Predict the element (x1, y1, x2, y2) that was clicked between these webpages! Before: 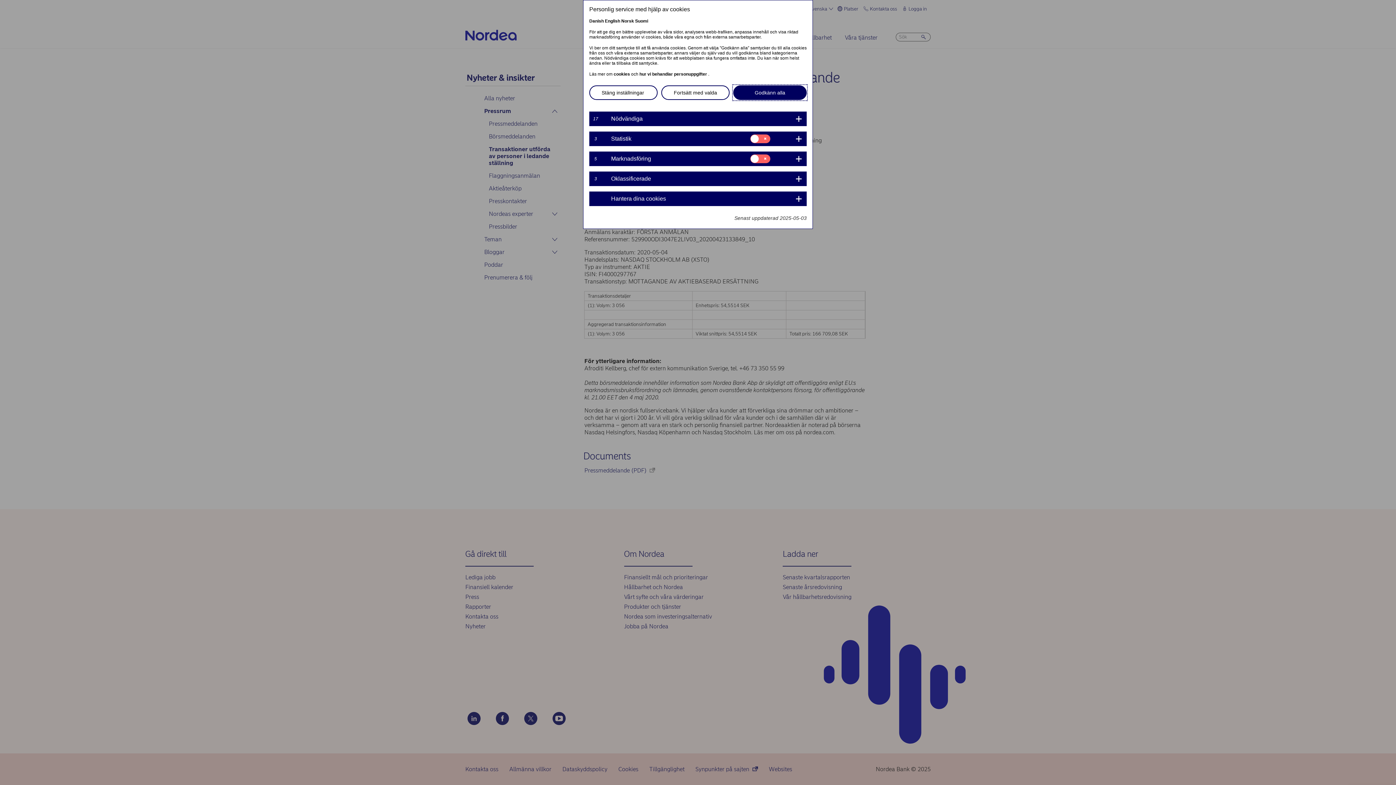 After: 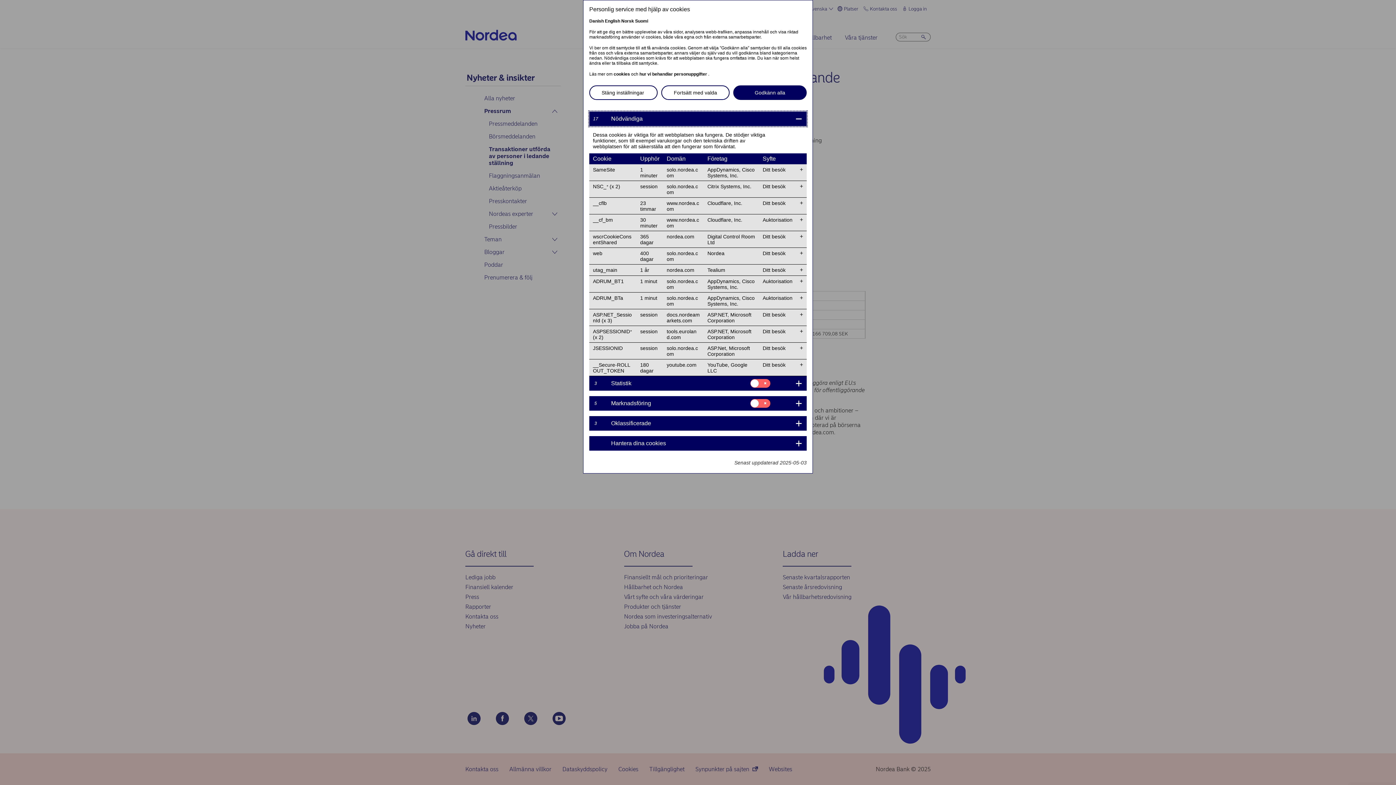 Action: label: 17	
Nödvändiga bbox: (589, 111, 806, 126)